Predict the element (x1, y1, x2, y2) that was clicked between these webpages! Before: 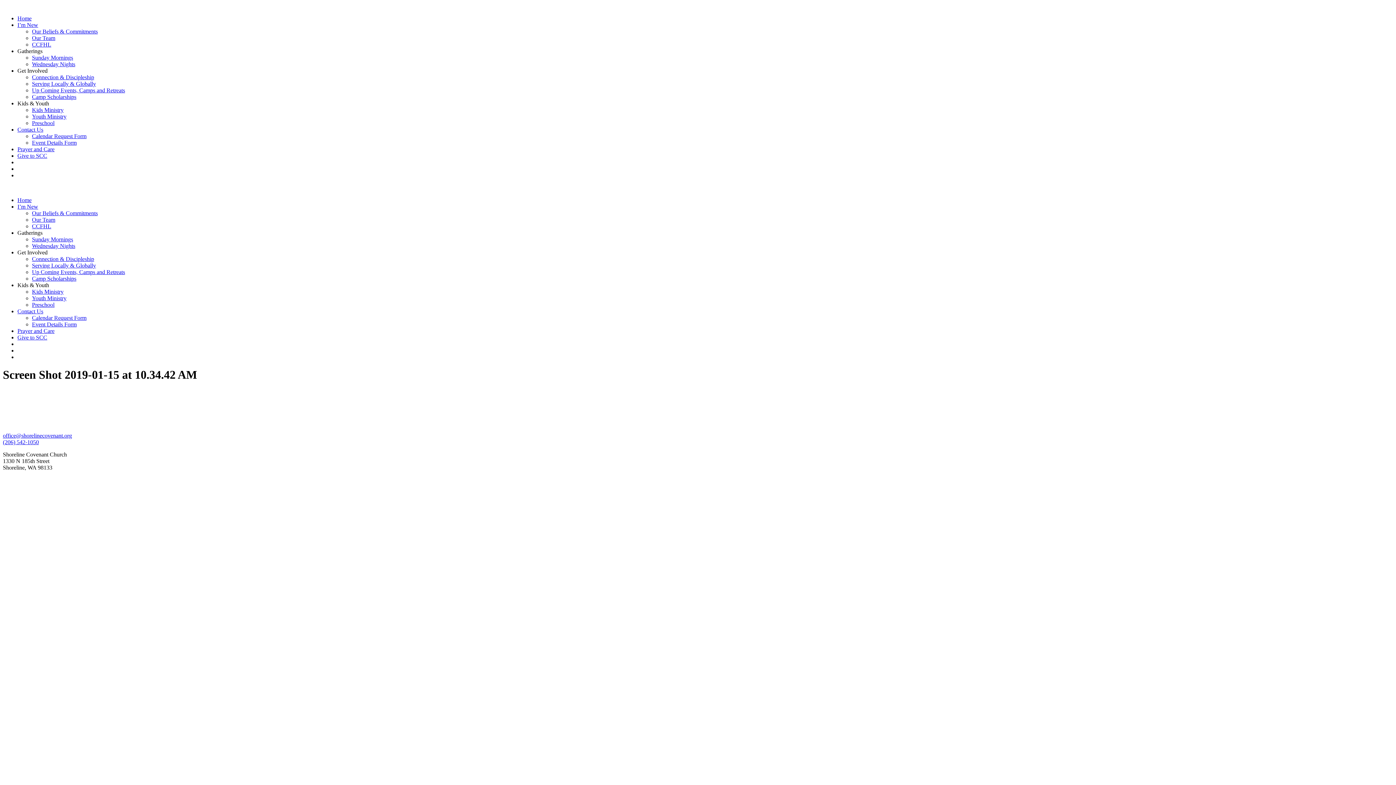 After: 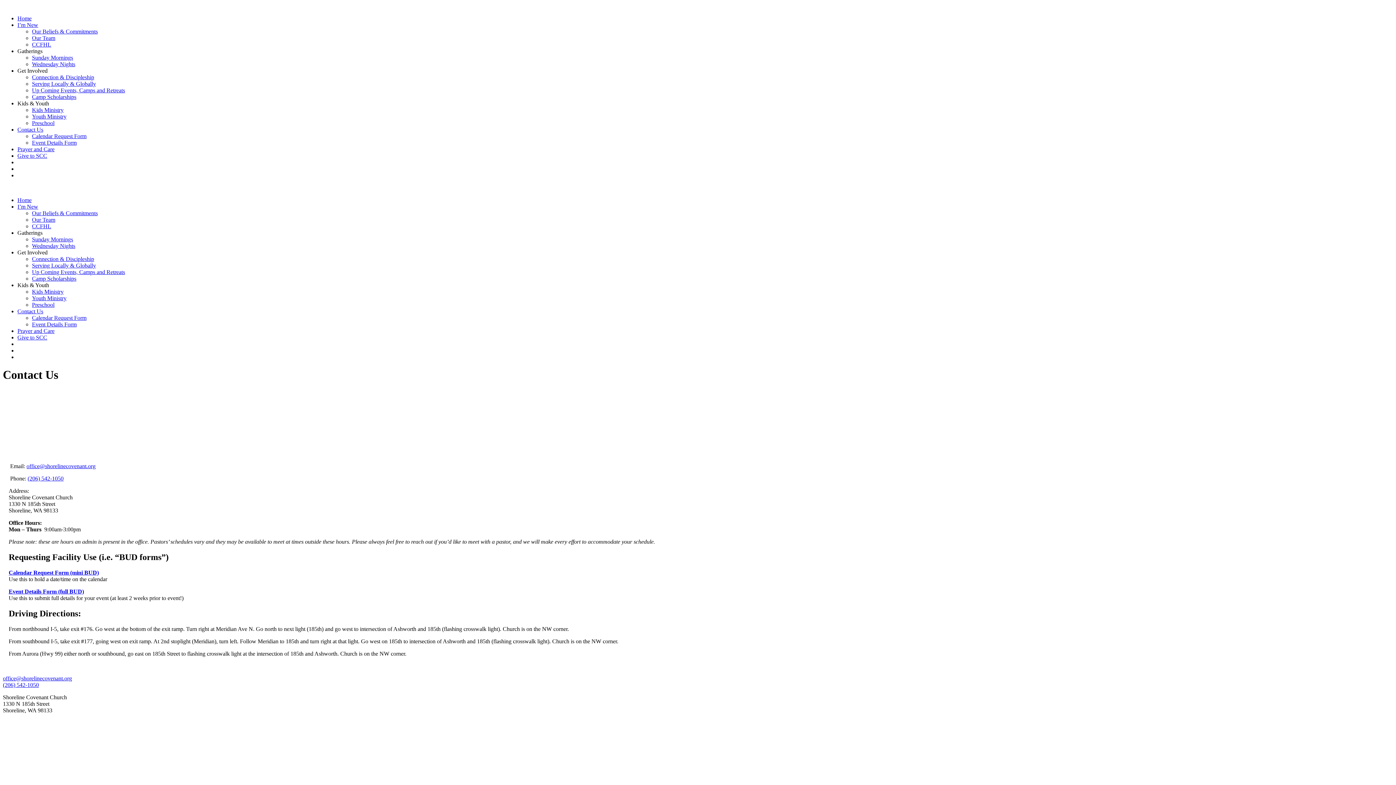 Action: bbox: (17, 308, 43, 314) label: Contact Us